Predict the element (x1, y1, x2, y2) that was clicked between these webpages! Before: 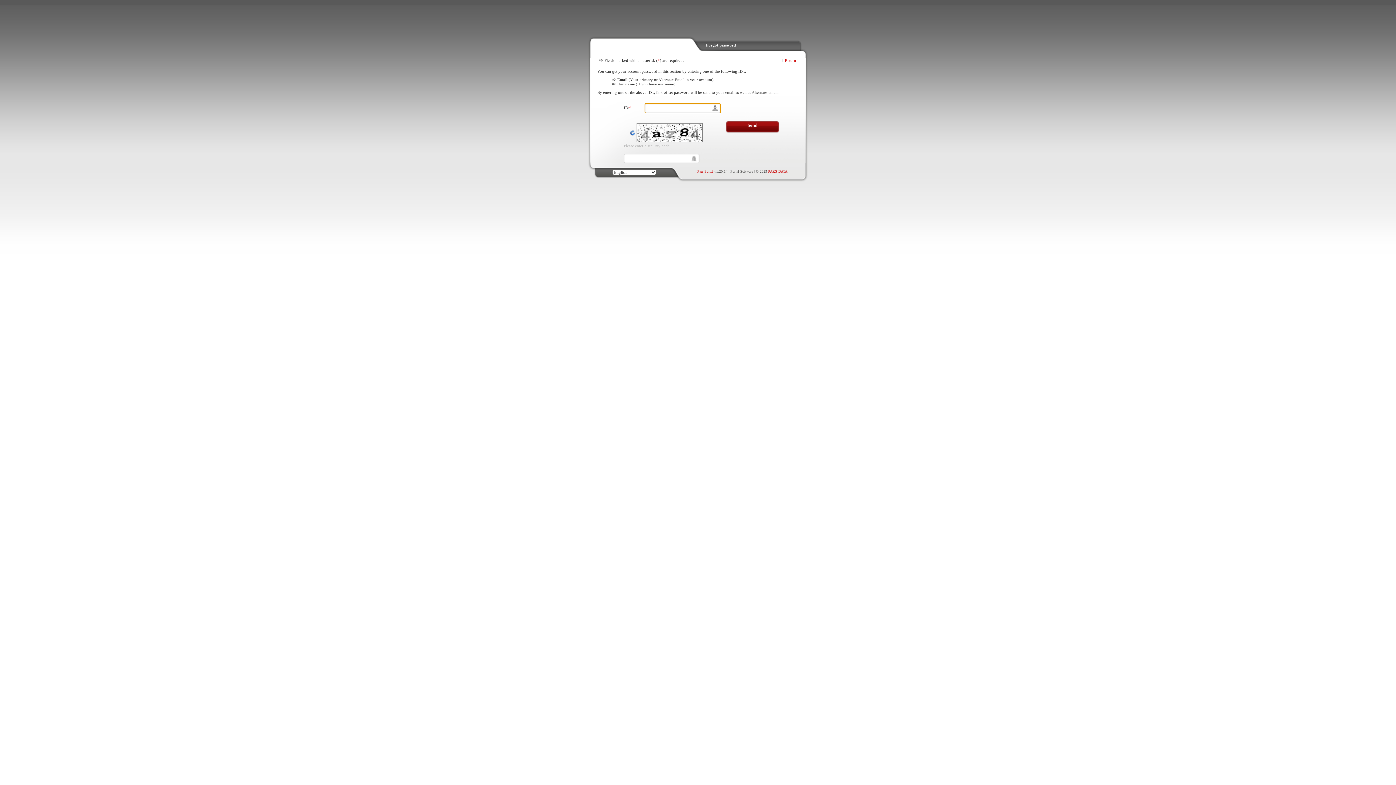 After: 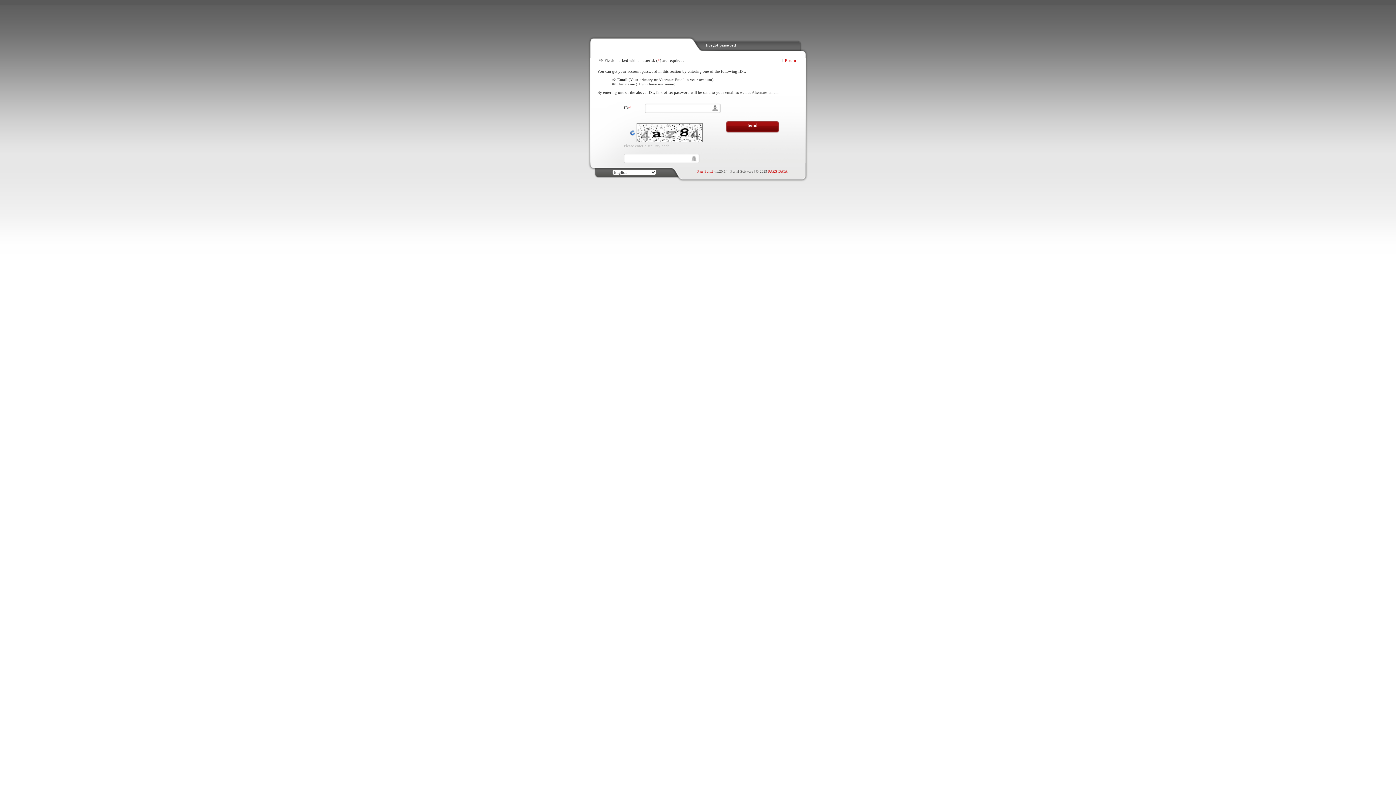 Action: bbox: (697, 169, 713, 173) label: Pars Portal